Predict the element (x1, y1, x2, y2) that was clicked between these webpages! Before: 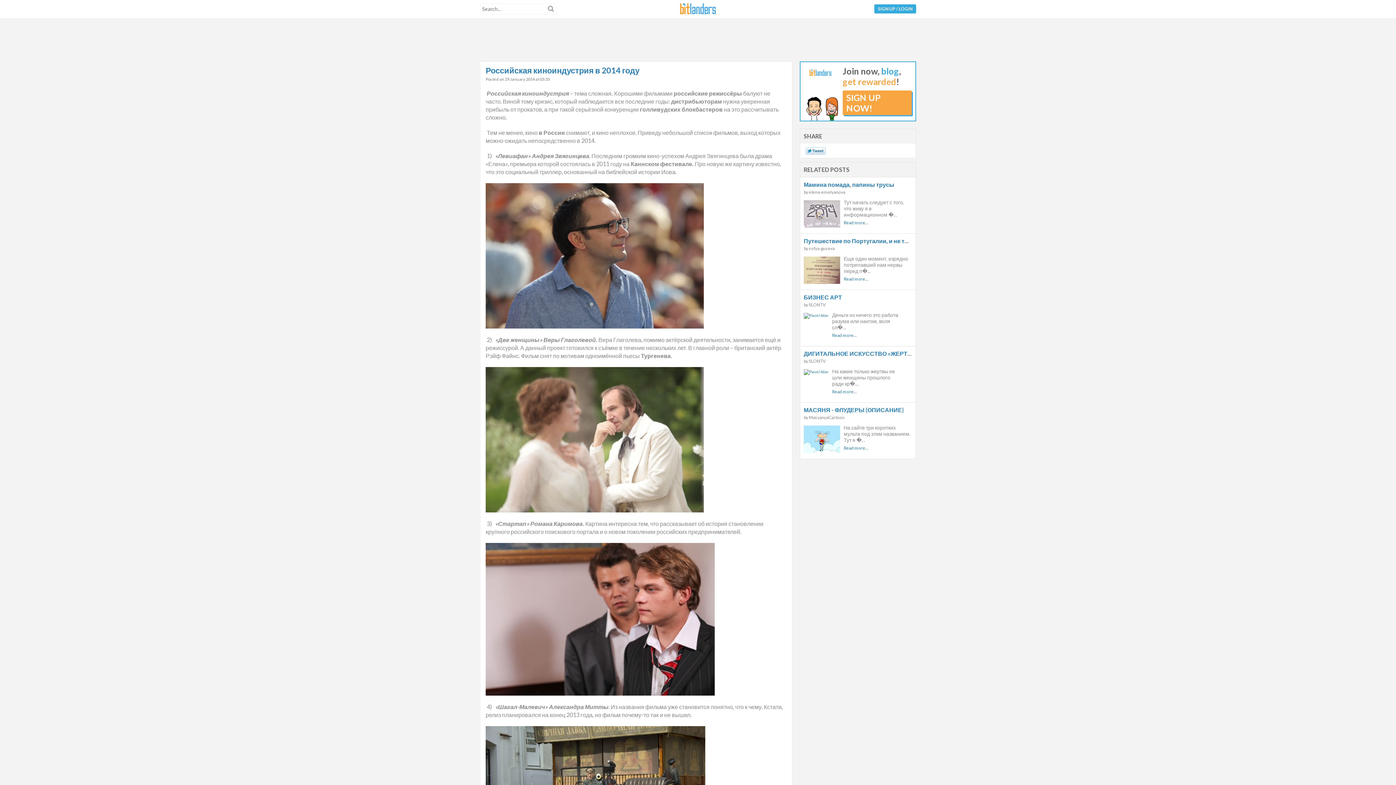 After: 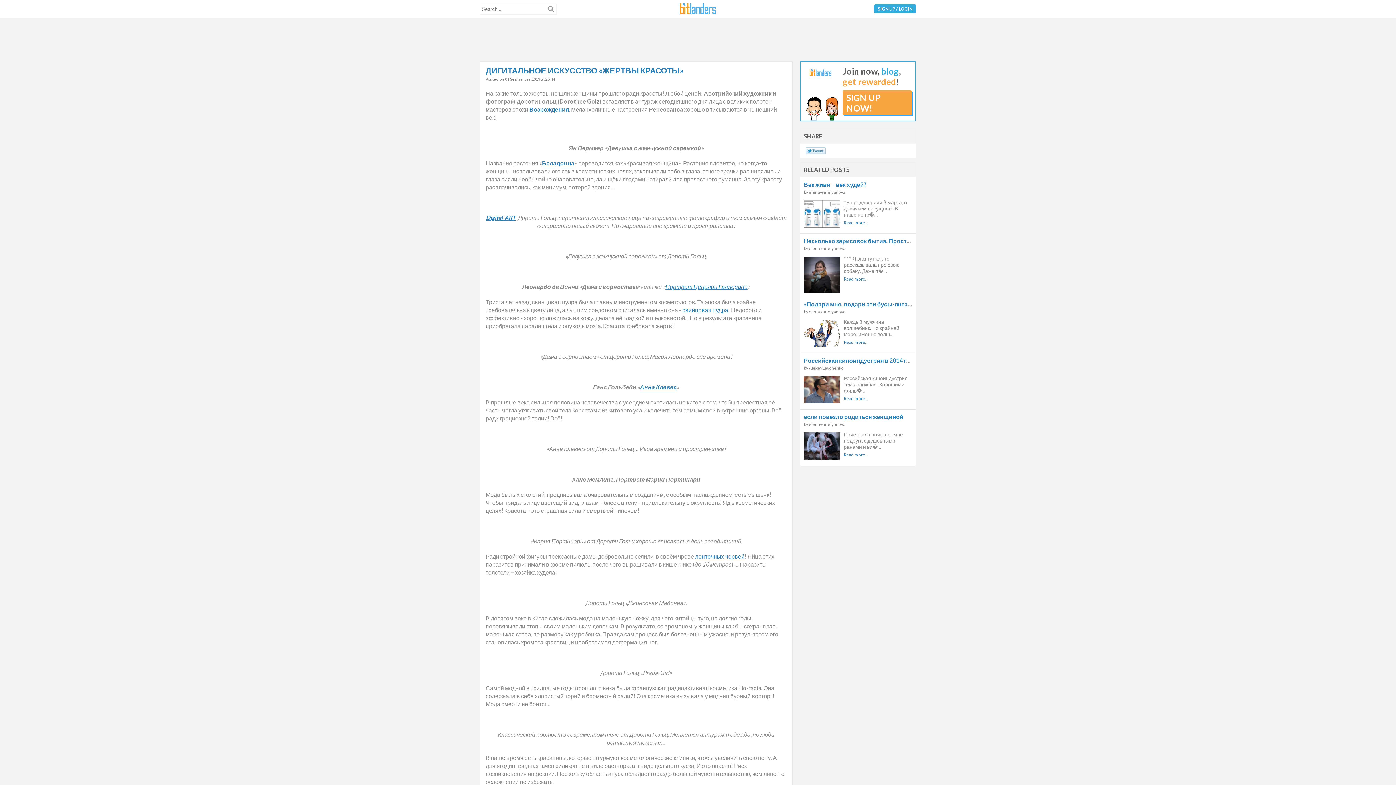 Action: bbox: (832, 389, 857, 394) label: Read more...